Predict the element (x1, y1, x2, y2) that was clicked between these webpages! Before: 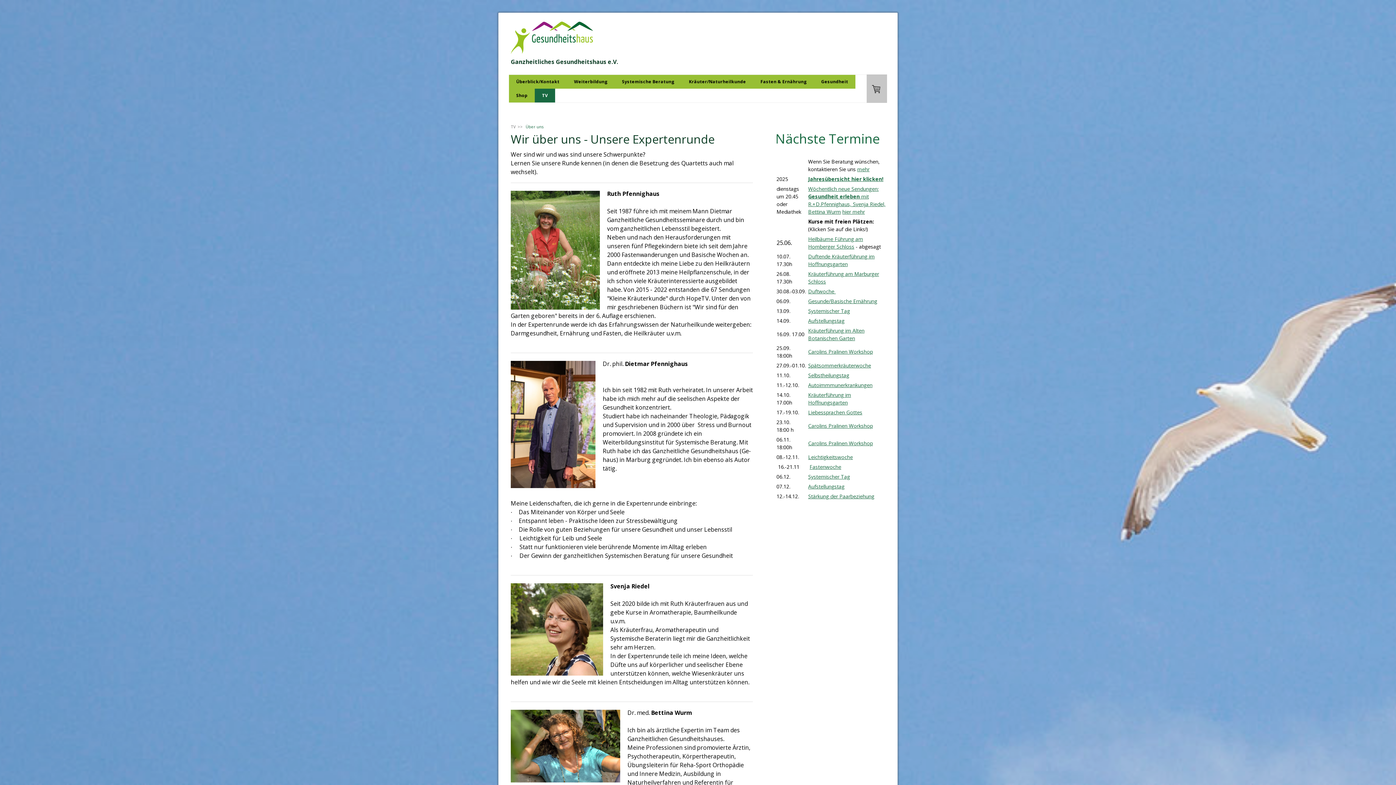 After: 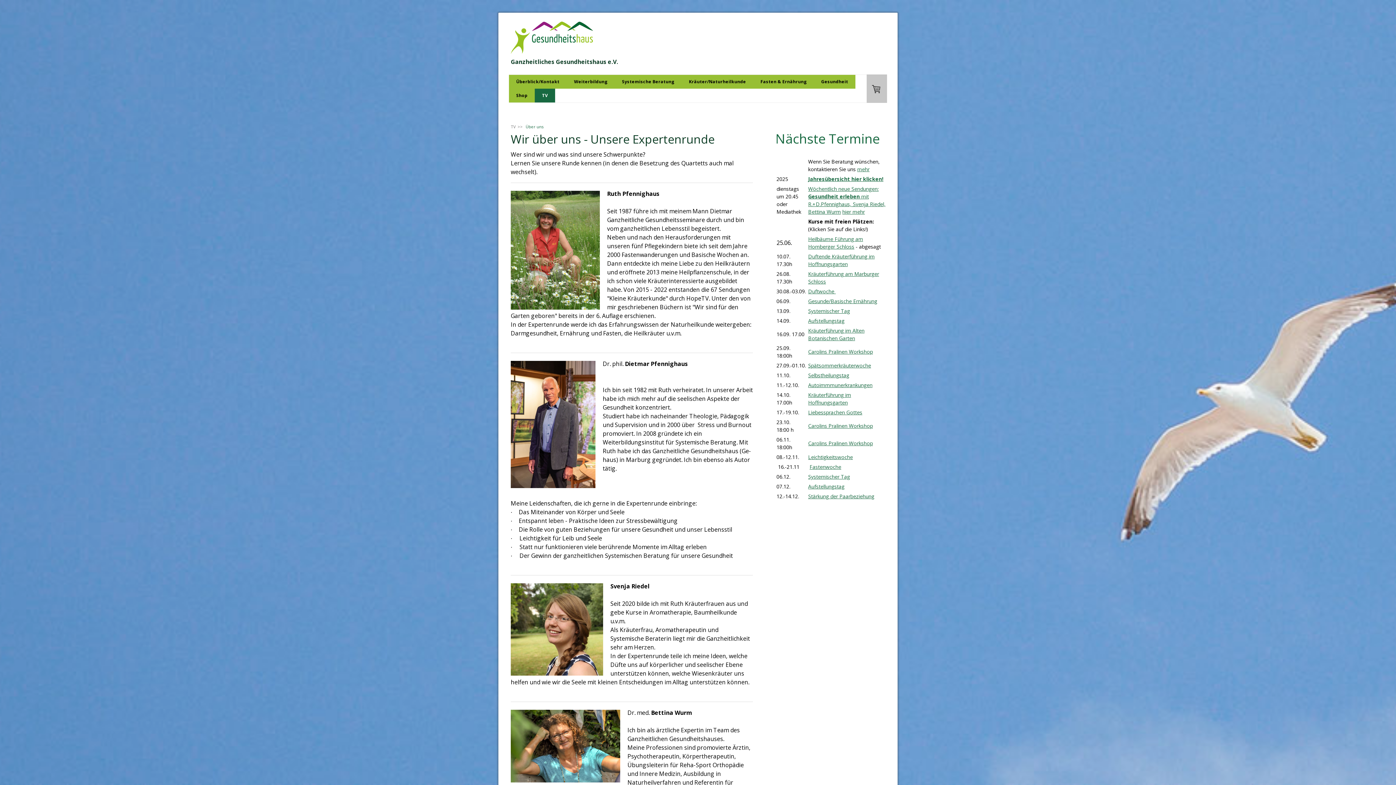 Action: label: Über uns bbox: (524, 124, 545, 129)